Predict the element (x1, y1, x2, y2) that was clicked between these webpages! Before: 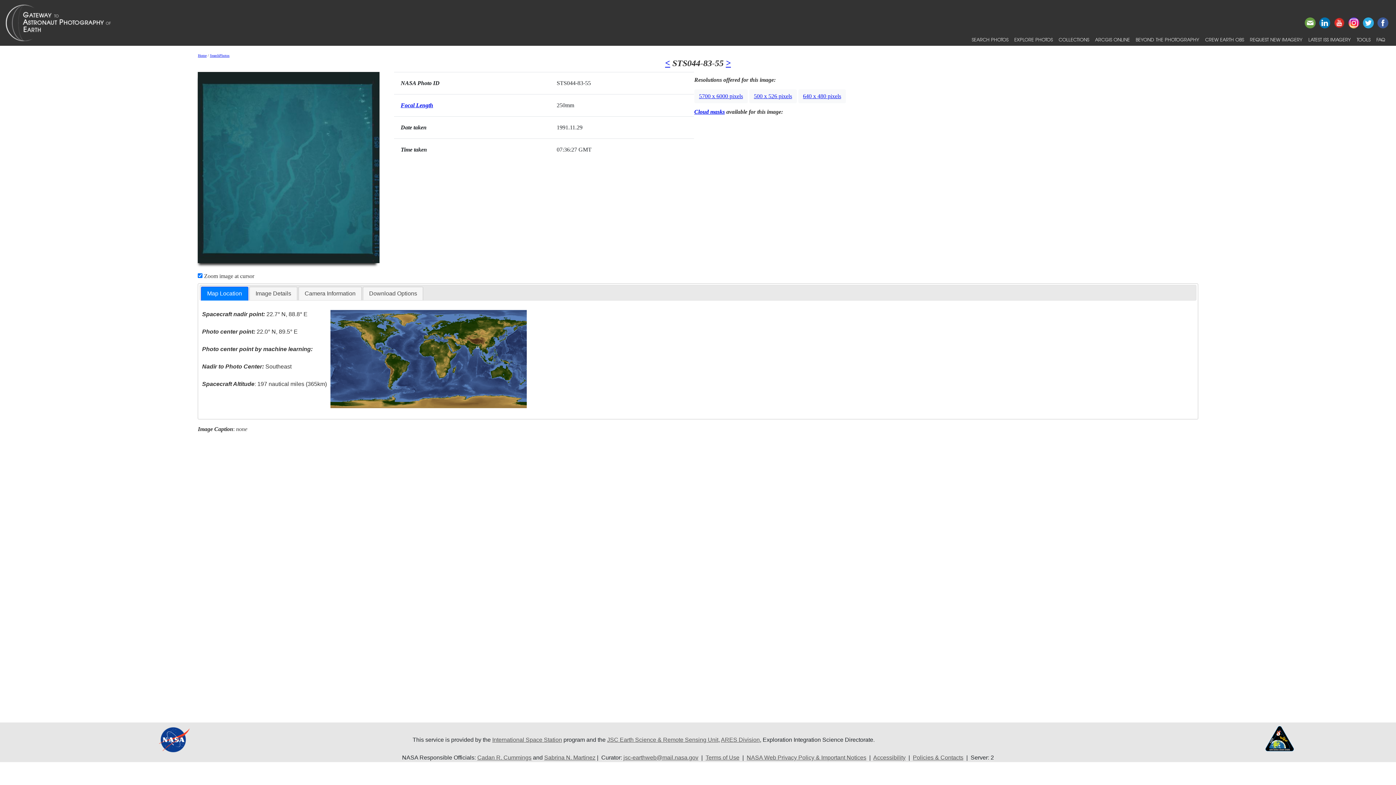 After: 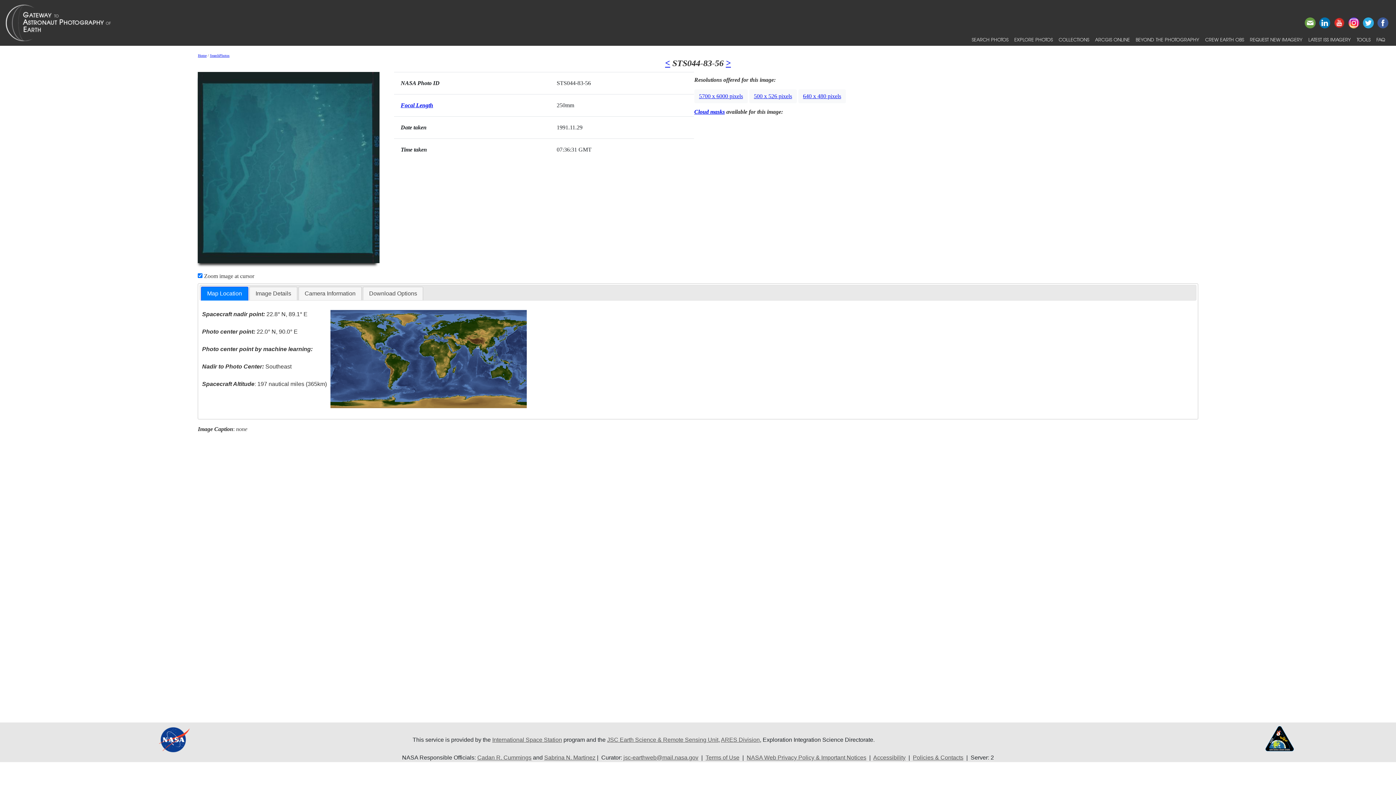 Action: label: > bbox: (725, 58, 731, 68)